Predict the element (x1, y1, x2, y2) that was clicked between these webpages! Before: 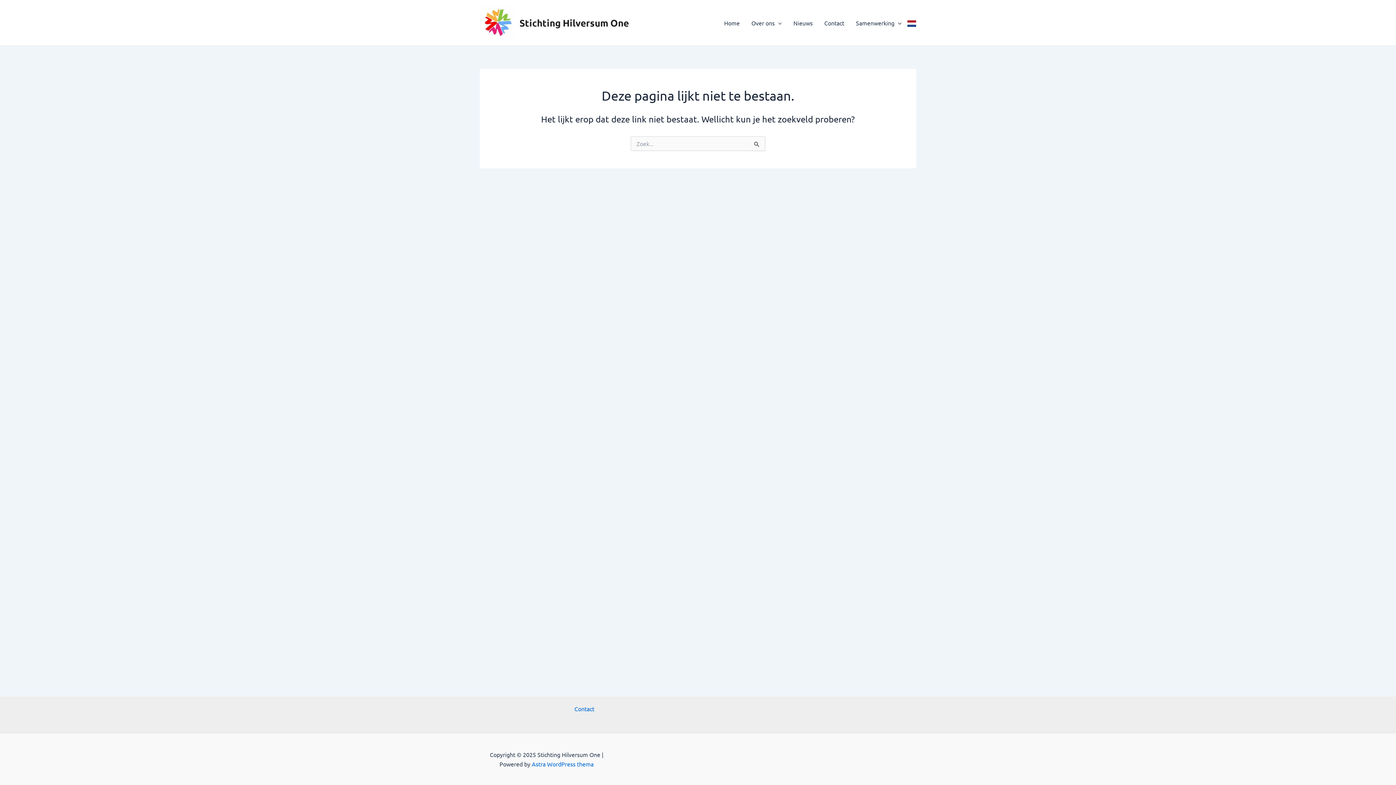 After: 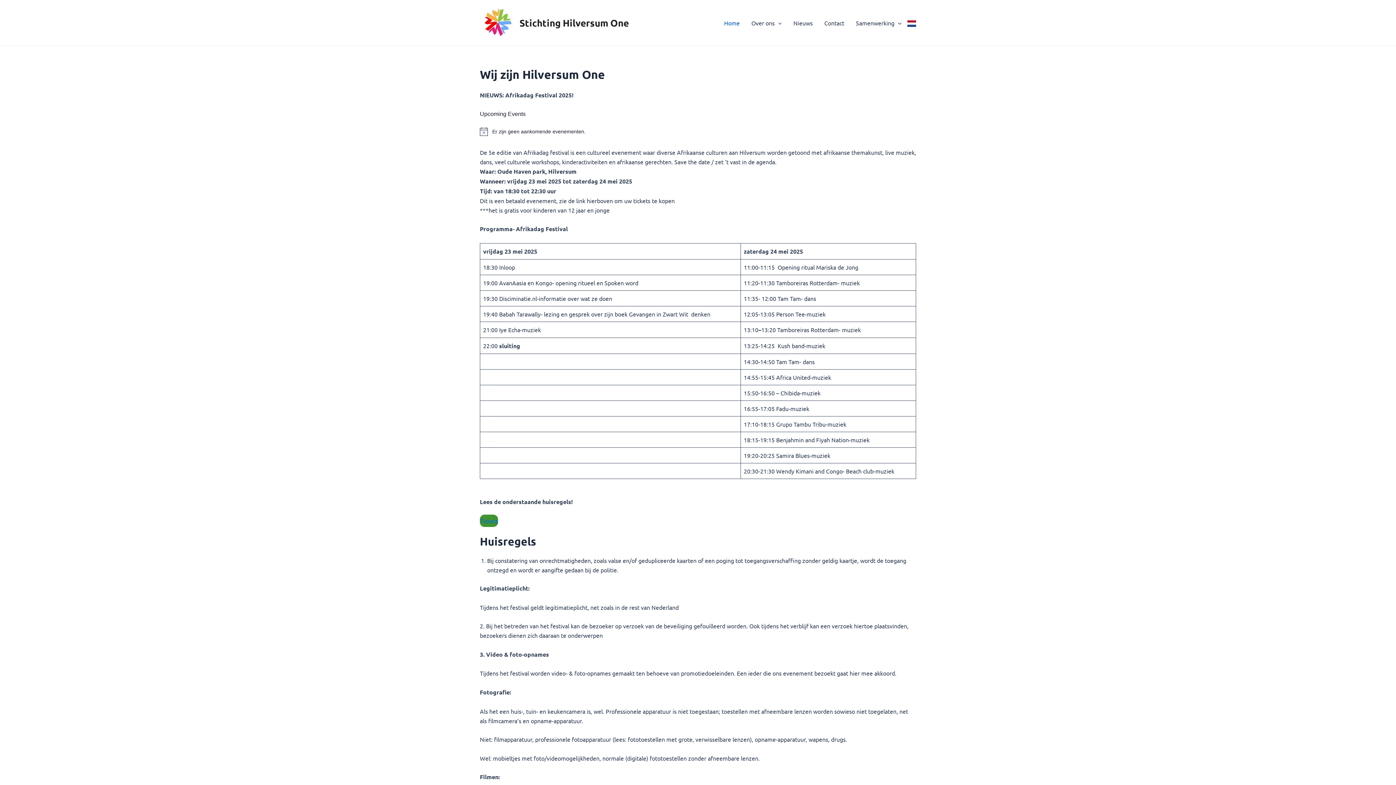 Action: label: Home bbox: (718, 8, 745, 37)